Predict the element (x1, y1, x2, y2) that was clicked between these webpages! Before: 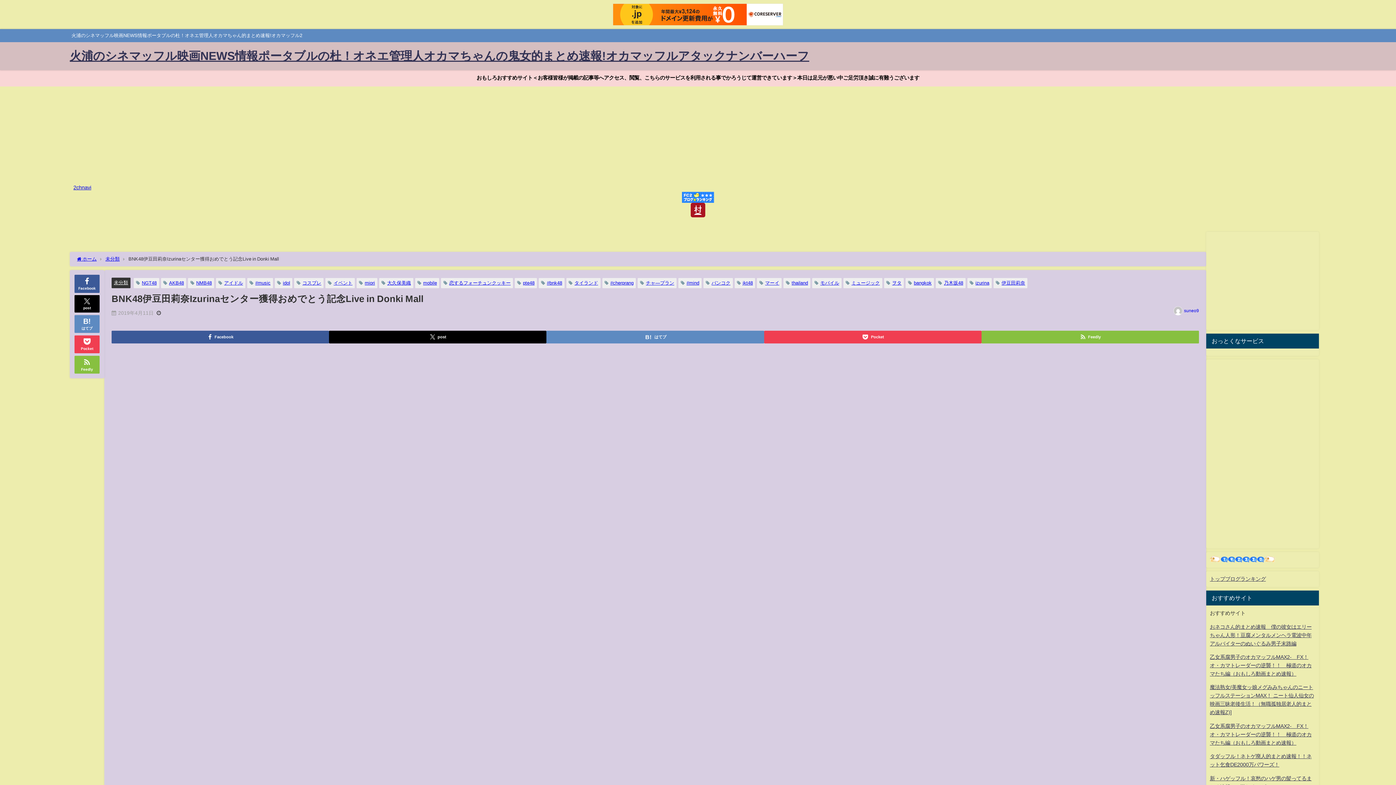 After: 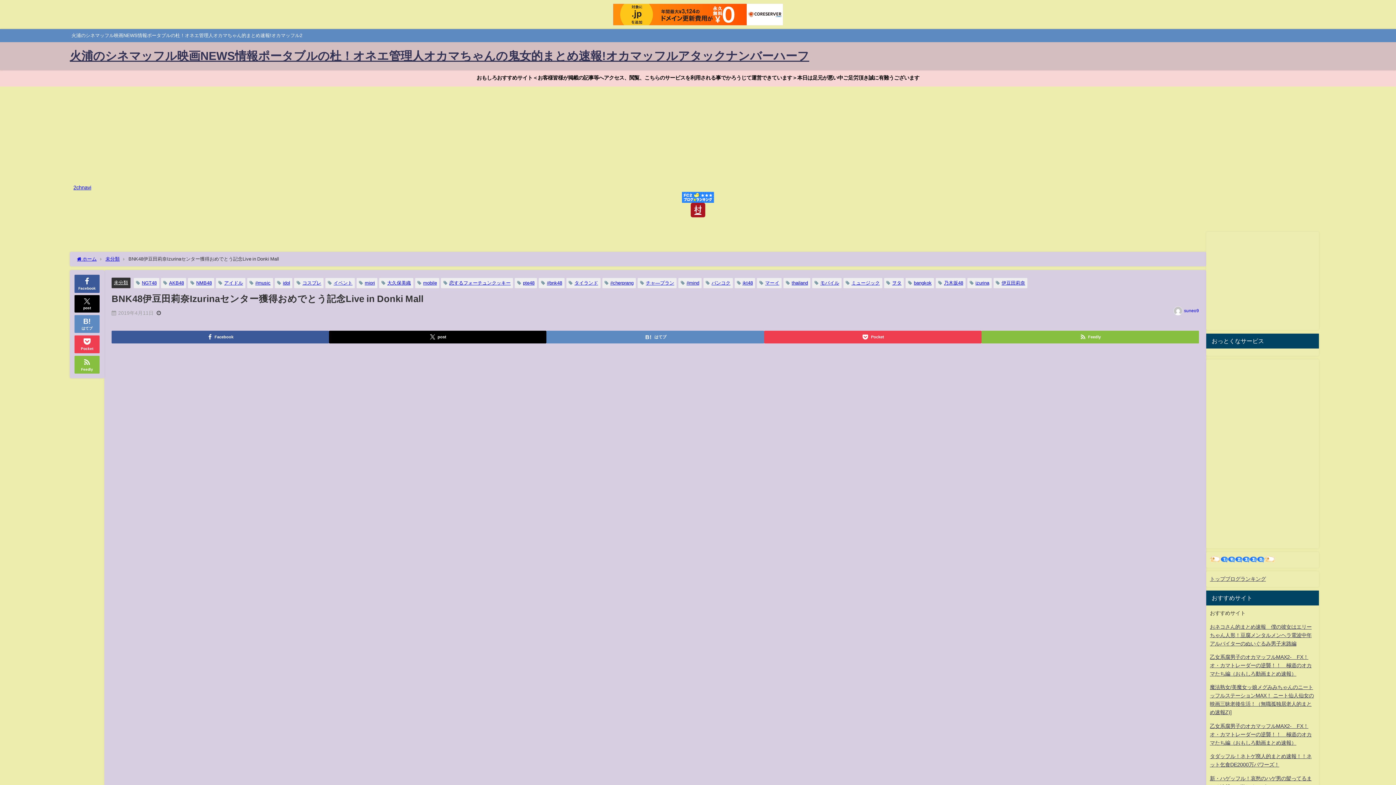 Action: bbox: (613, 3, 783, 25)